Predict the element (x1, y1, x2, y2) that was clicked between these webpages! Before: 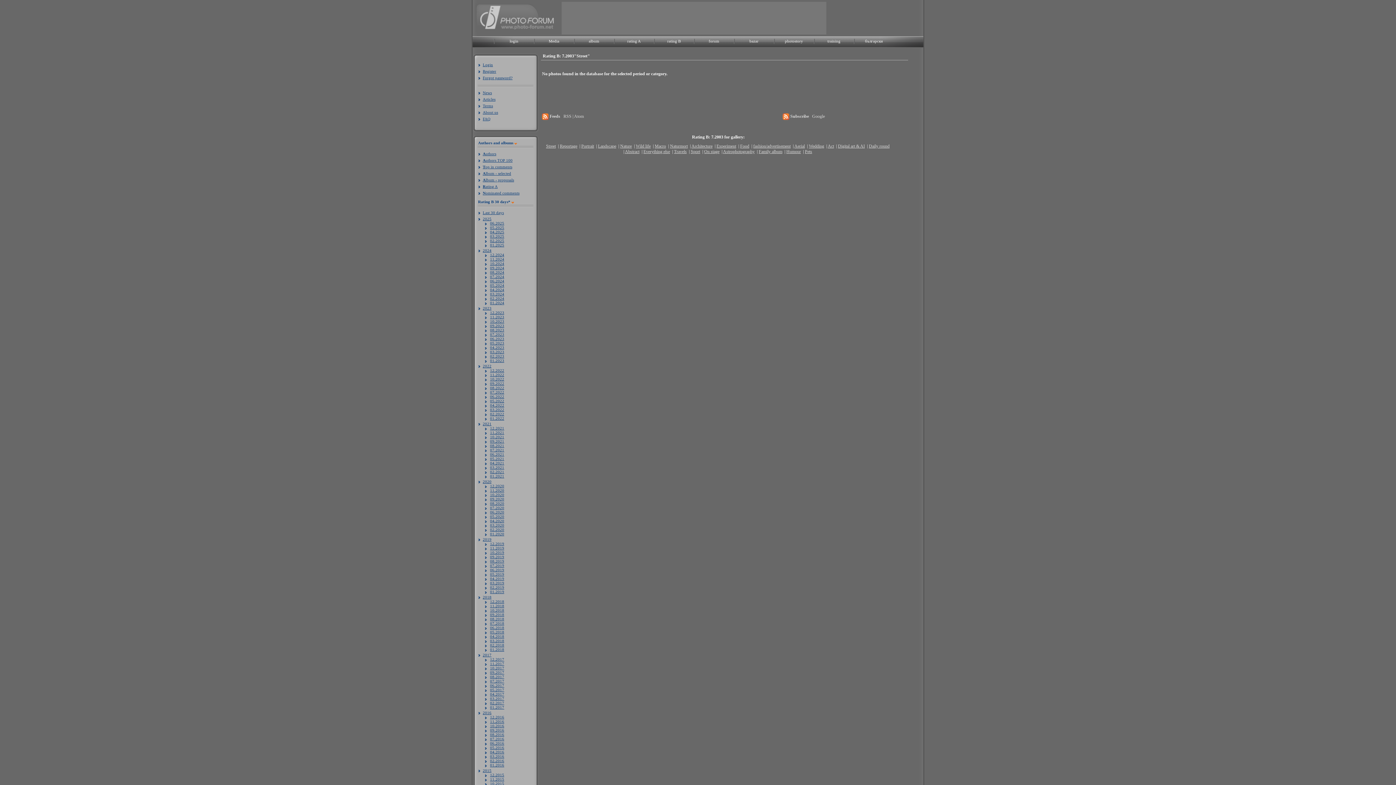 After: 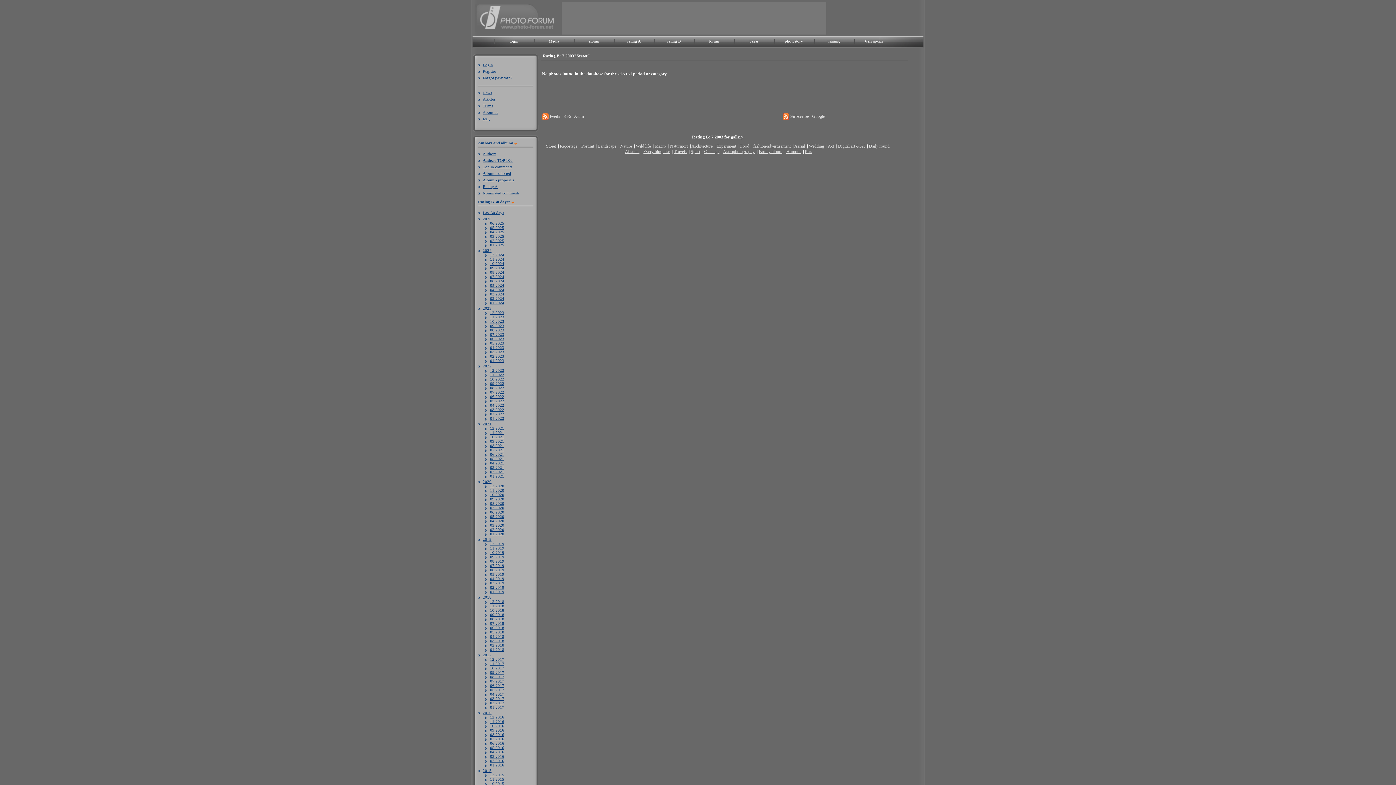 Action: bbox: (563, 113, 584, 118) label: RSS | Atom